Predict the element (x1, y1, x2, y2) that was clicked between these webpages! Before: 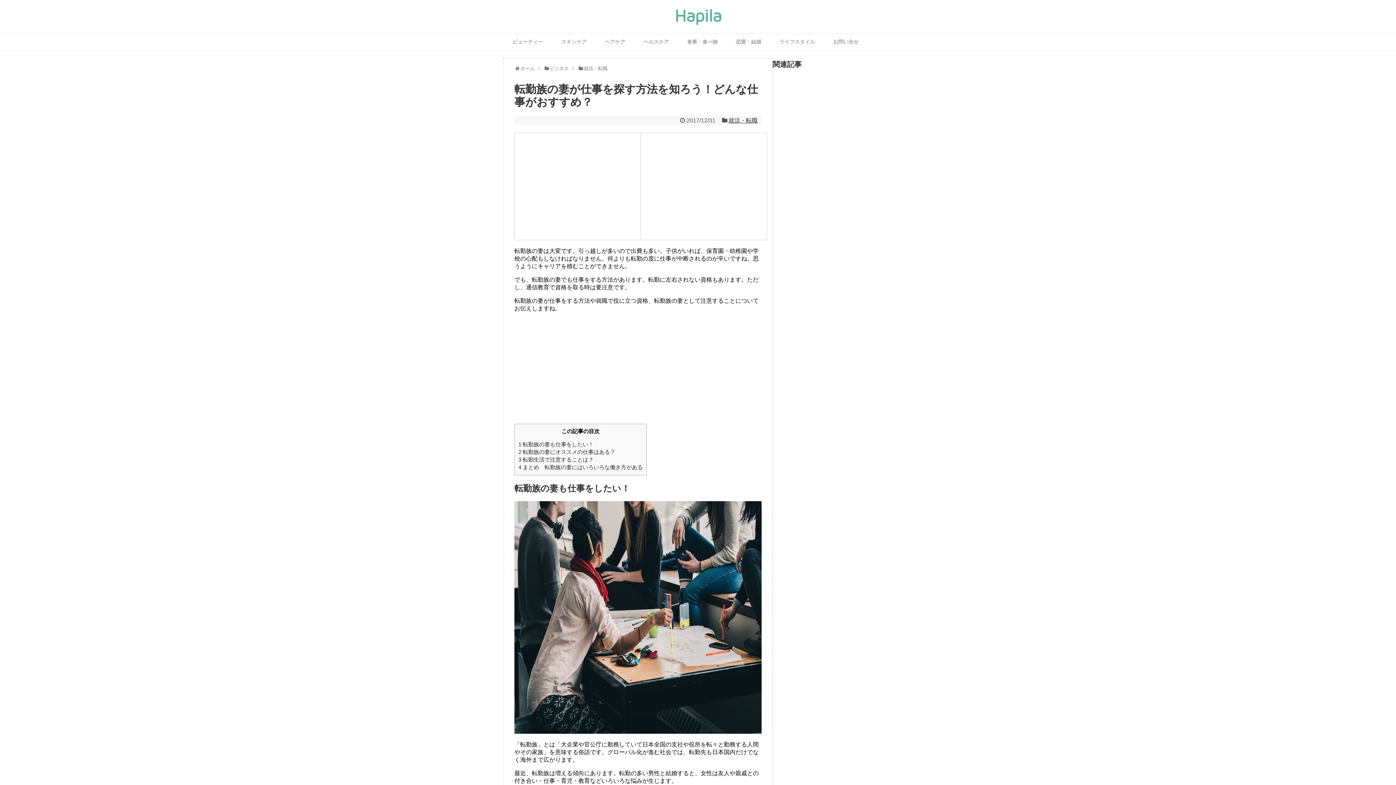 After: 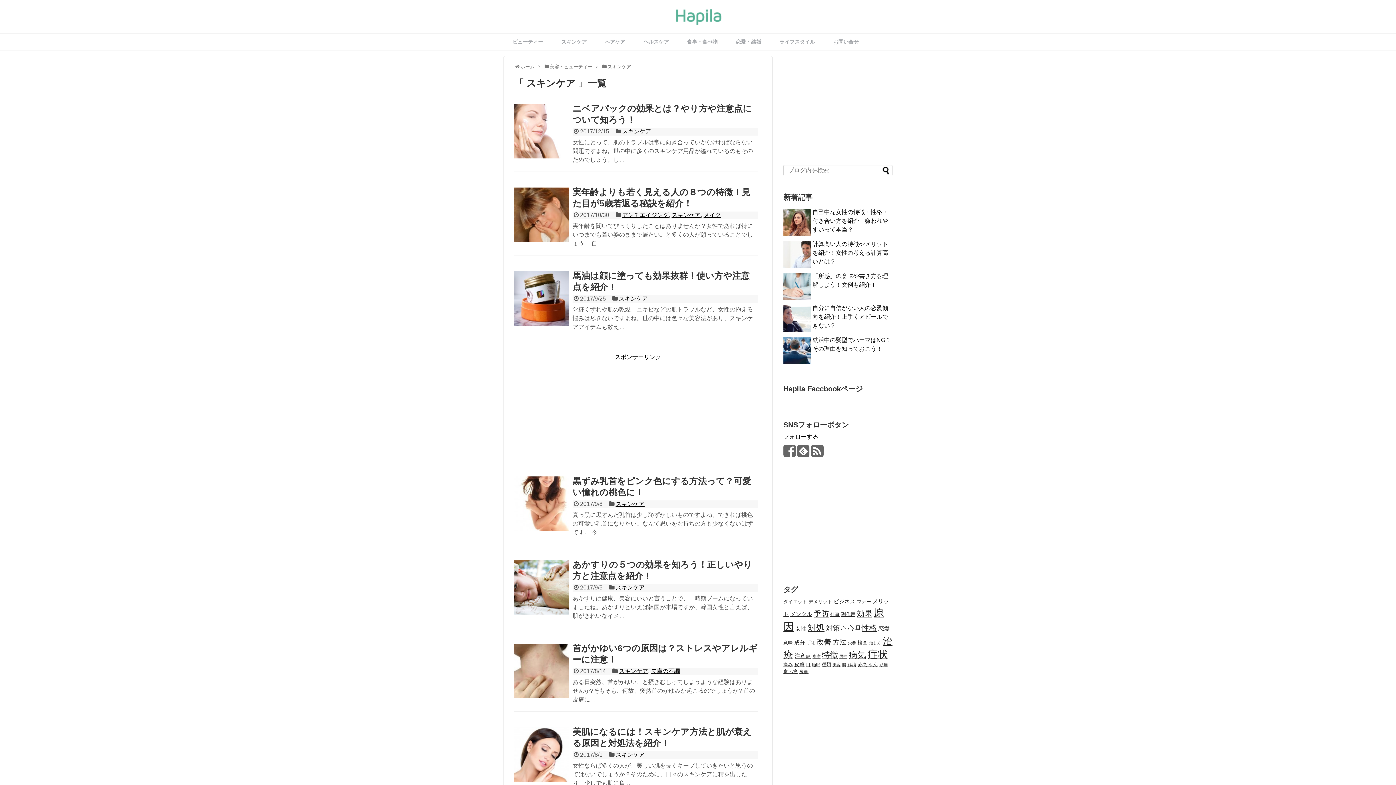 Action: bbox: (552, 33, 596, 49) label: スキンケア